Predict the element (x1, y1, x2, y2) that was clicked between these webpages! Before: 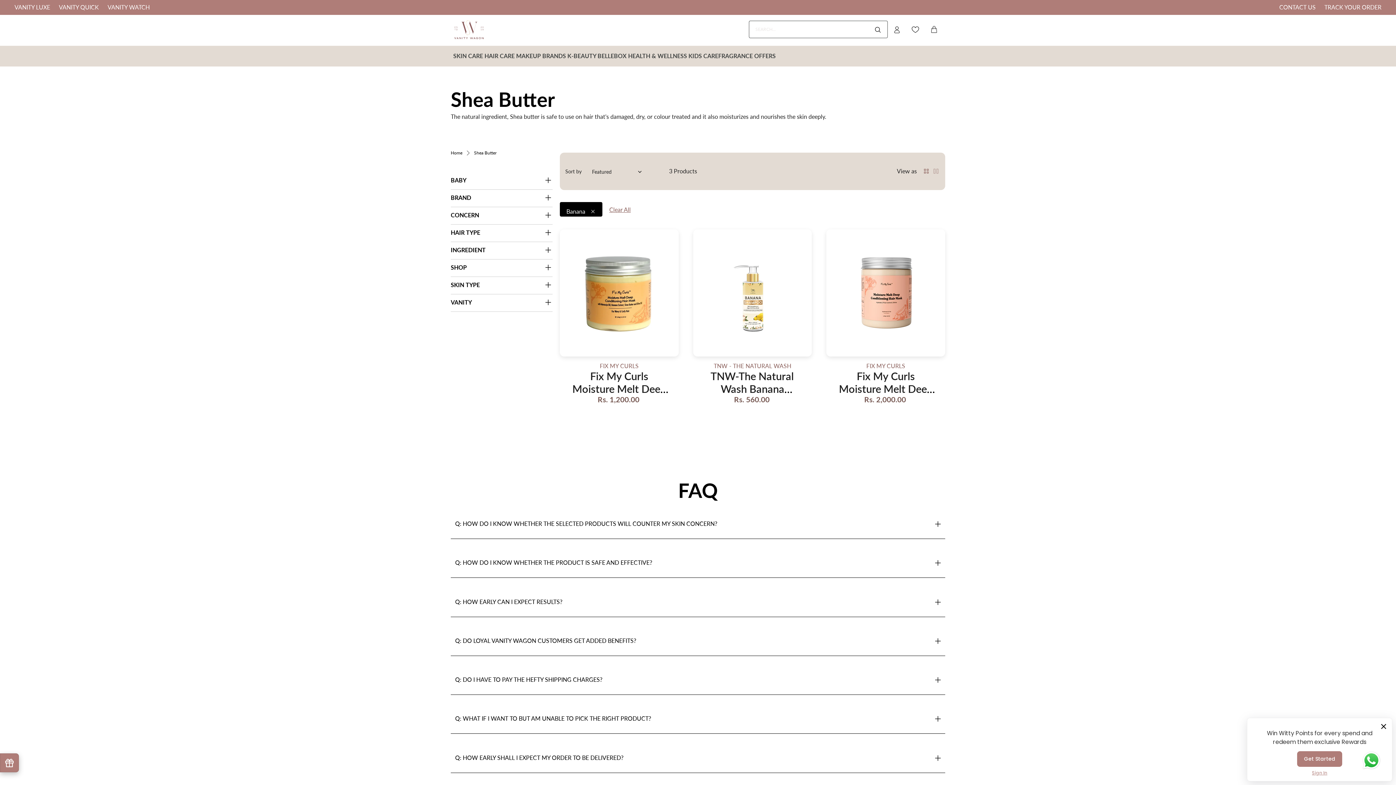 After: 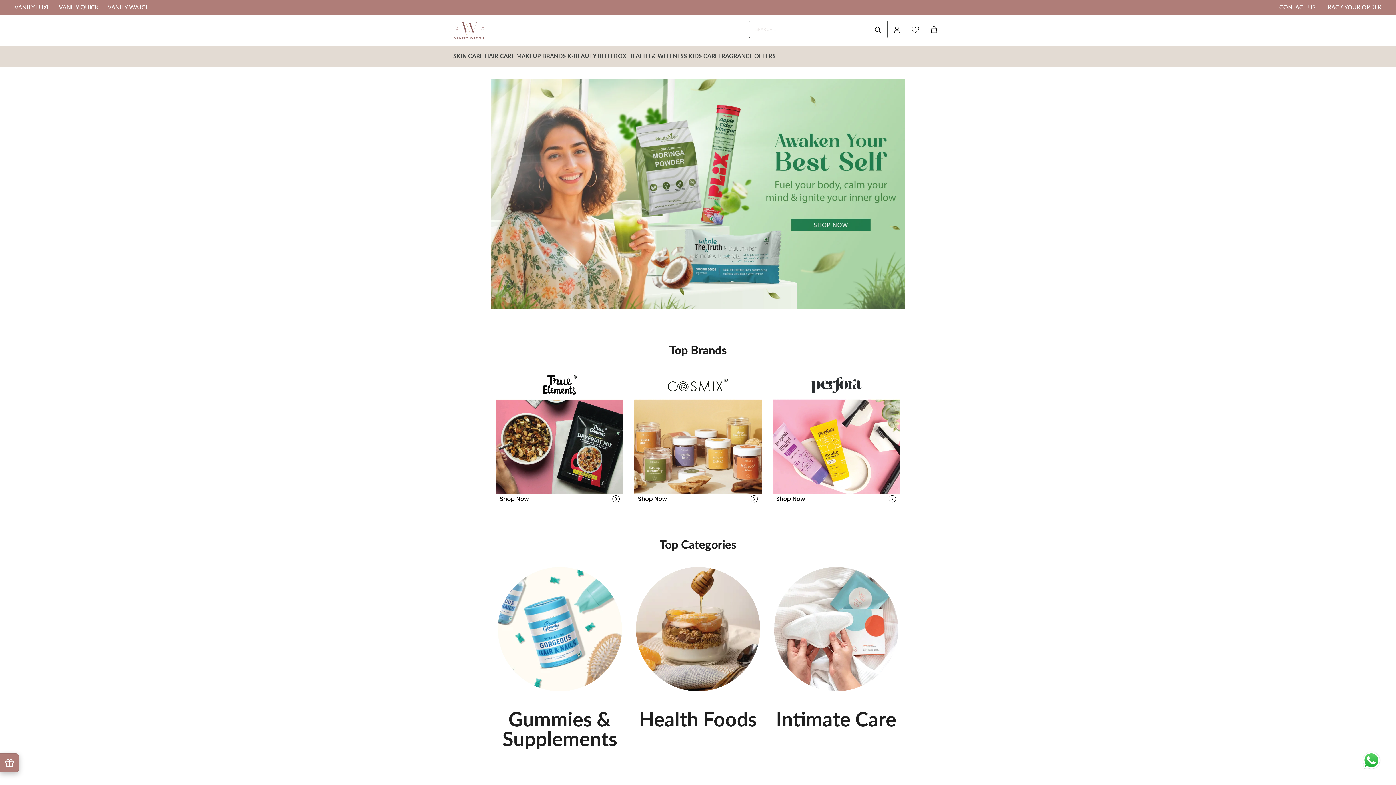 Action: label: HEALTH & WELLNESS  bbox: (628, 52, 688, 58)